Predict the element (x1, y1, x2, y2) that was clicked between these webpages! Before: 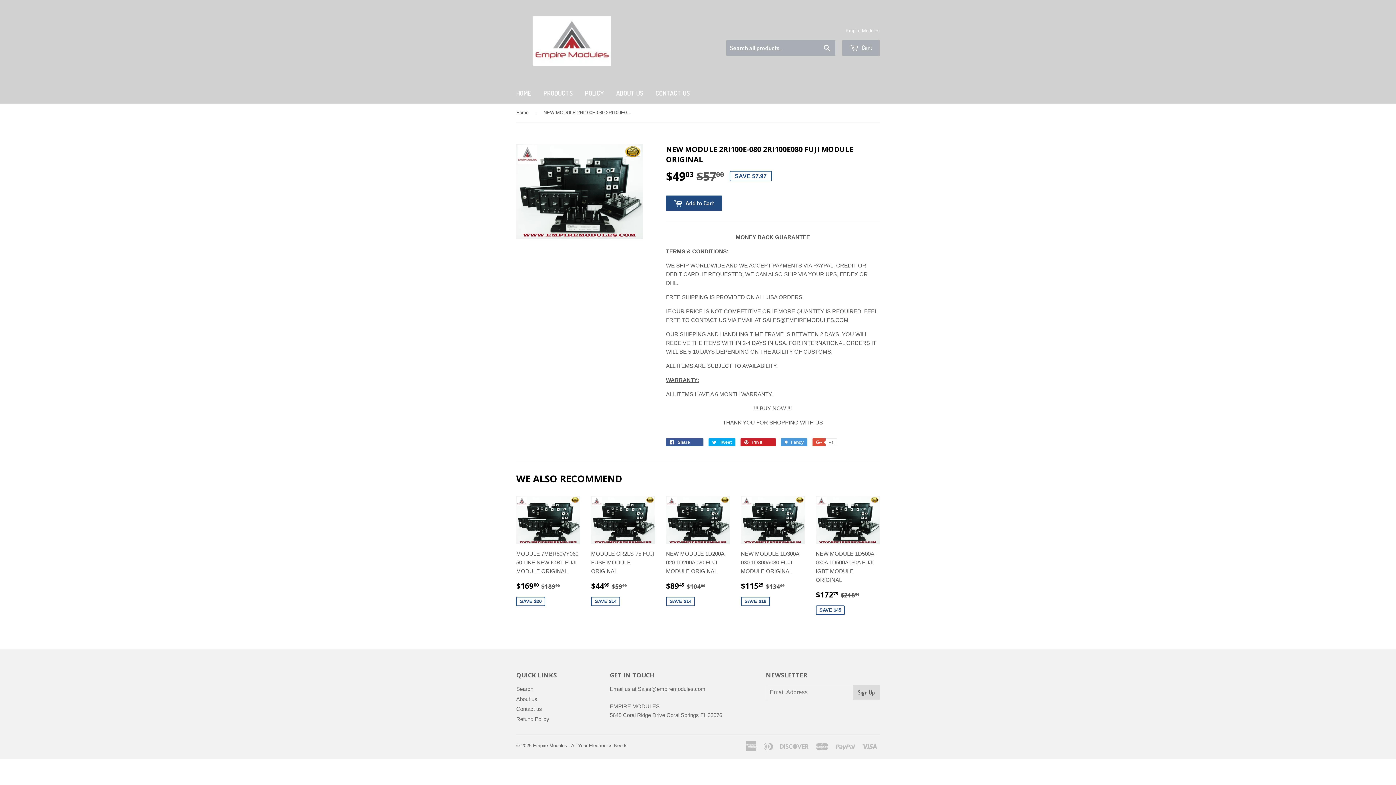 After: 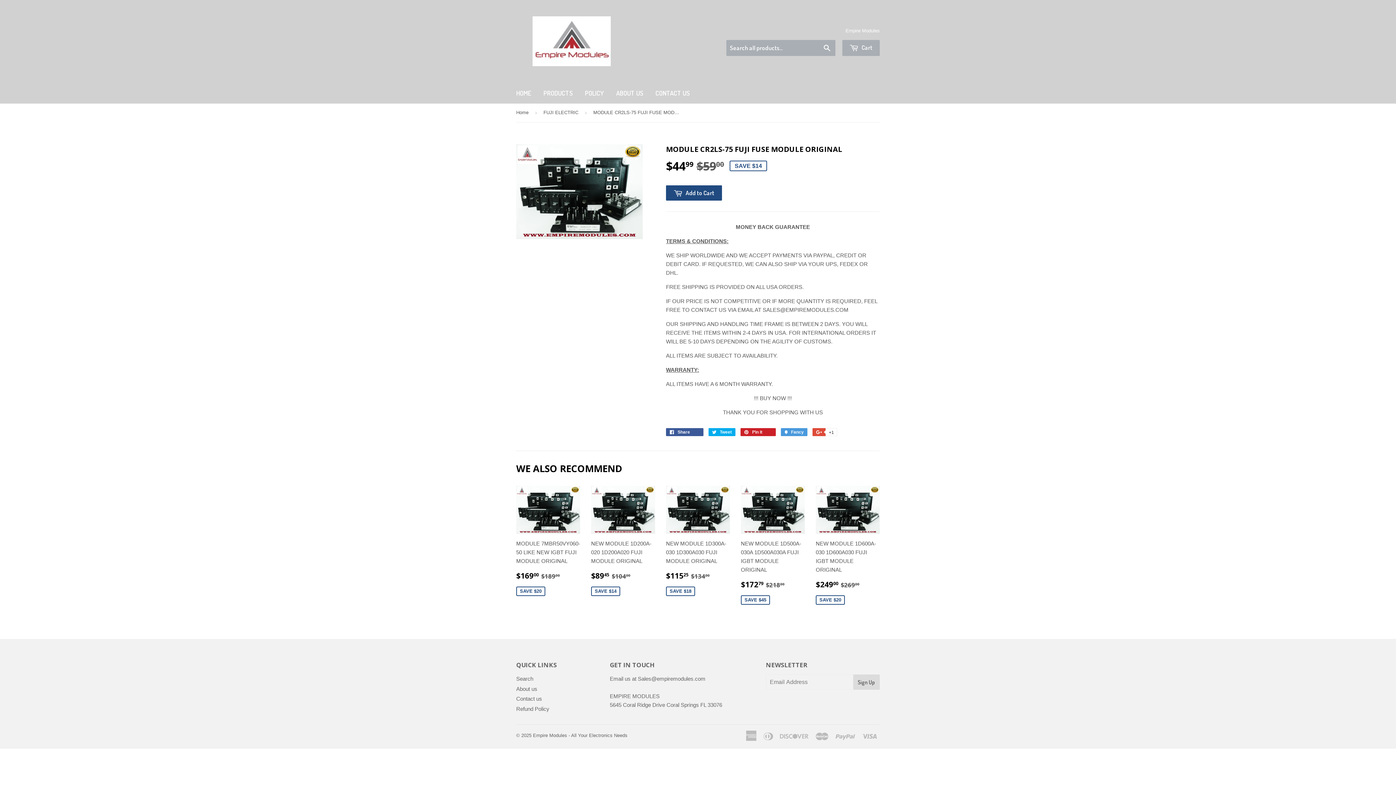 Action: bbox: (591, 496, 655, 607) label: MODULE CR2LS-75 FUJI FUSE MODULE ORIGINAL

$4499 
$44.99
$5900
$59.00
SAVE $14